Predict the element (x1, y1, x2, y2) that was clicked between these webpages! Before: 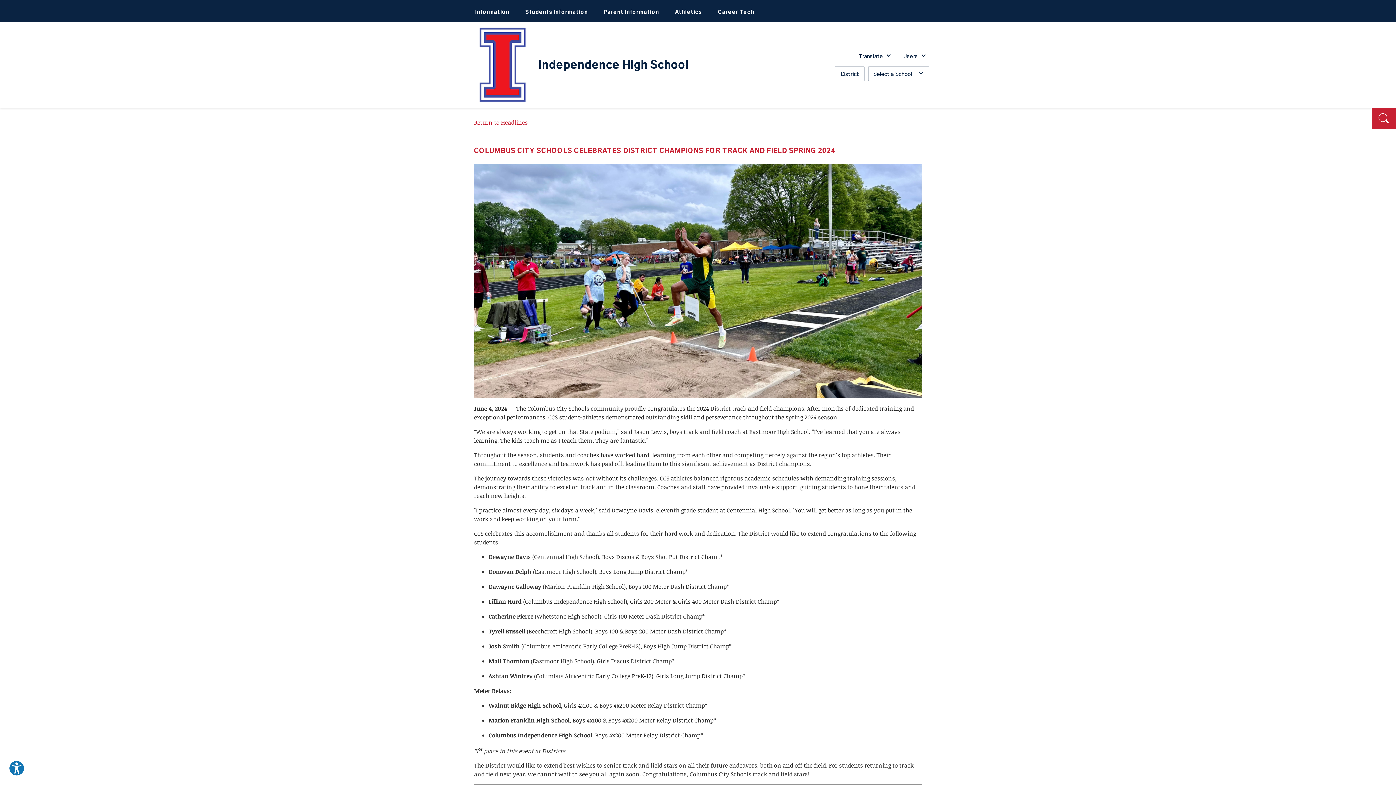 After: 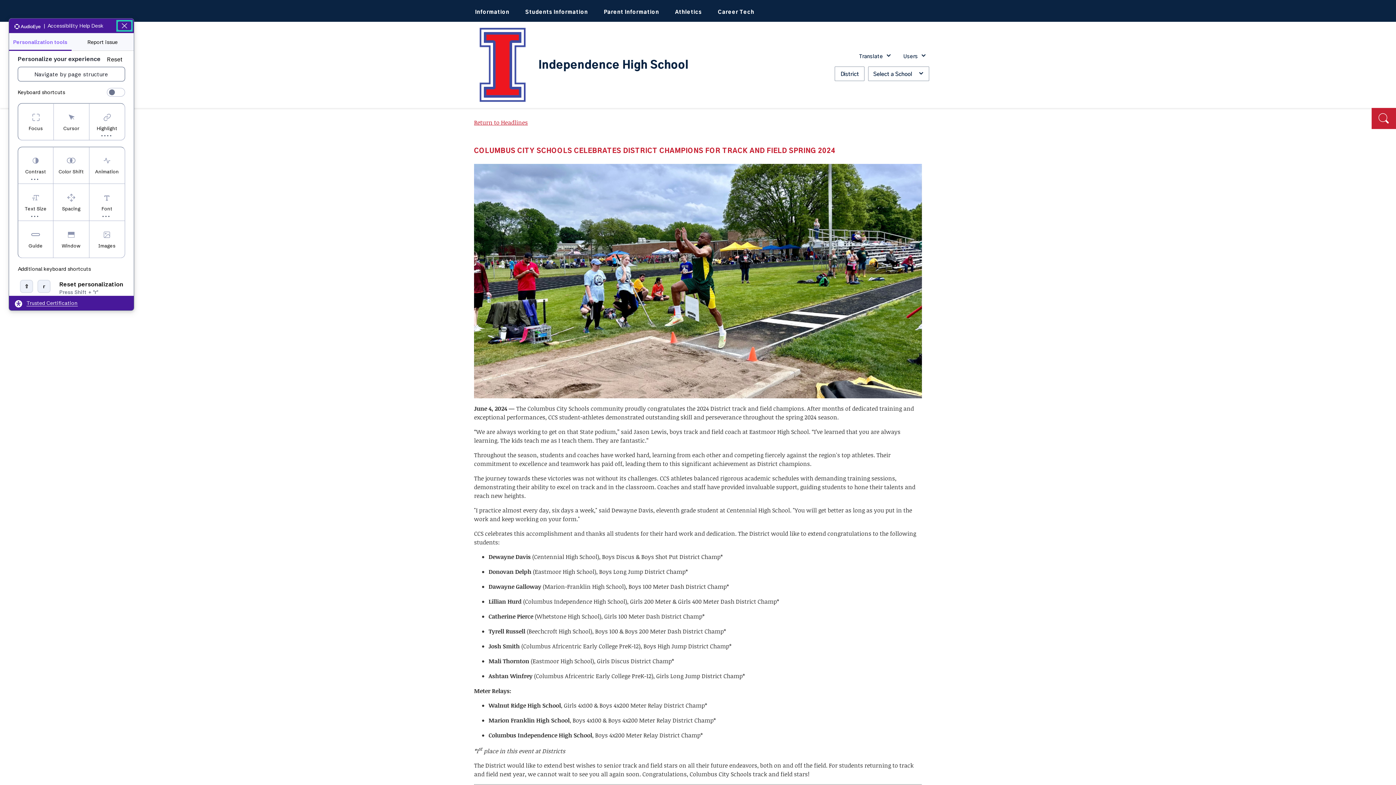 Action: label: Explore your accessibility options bbox: (8, 760, 24, 776)